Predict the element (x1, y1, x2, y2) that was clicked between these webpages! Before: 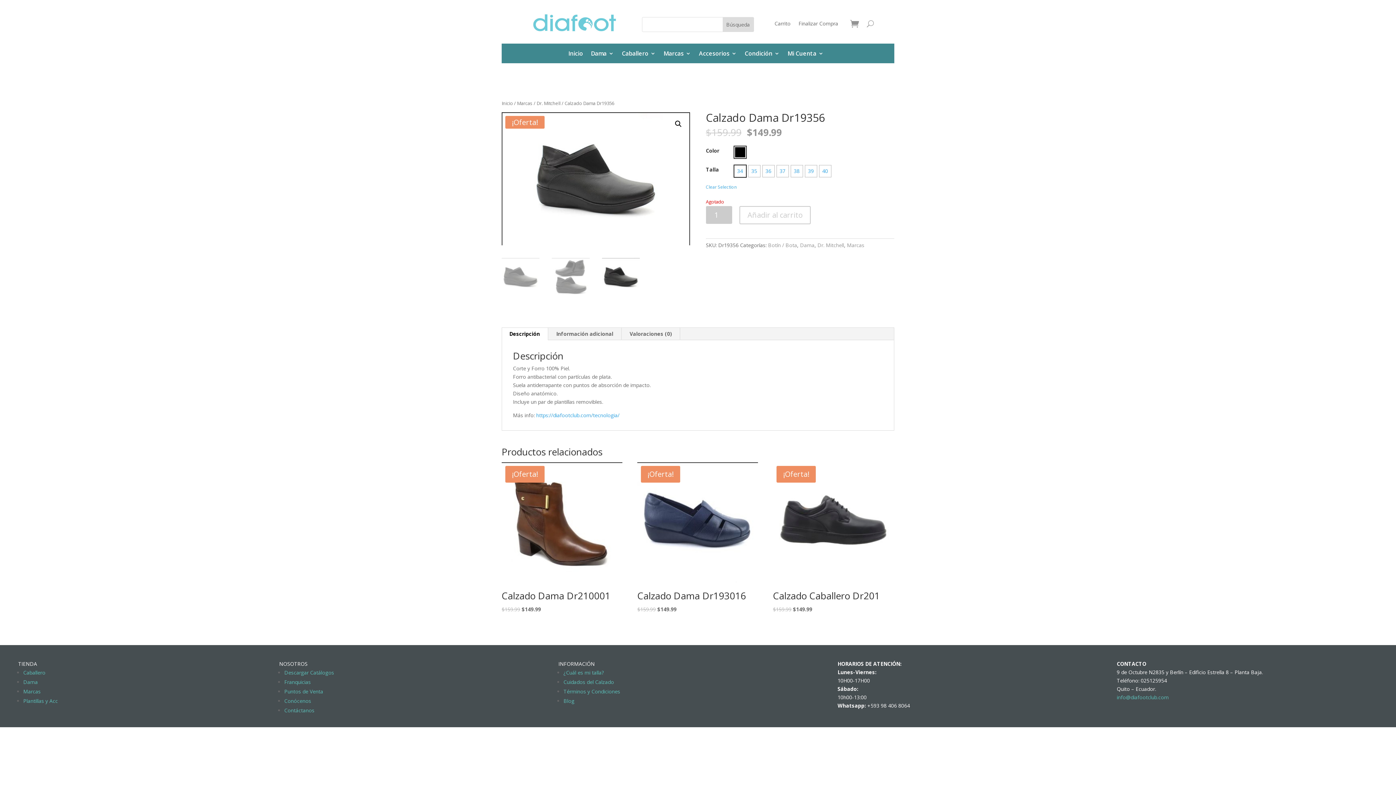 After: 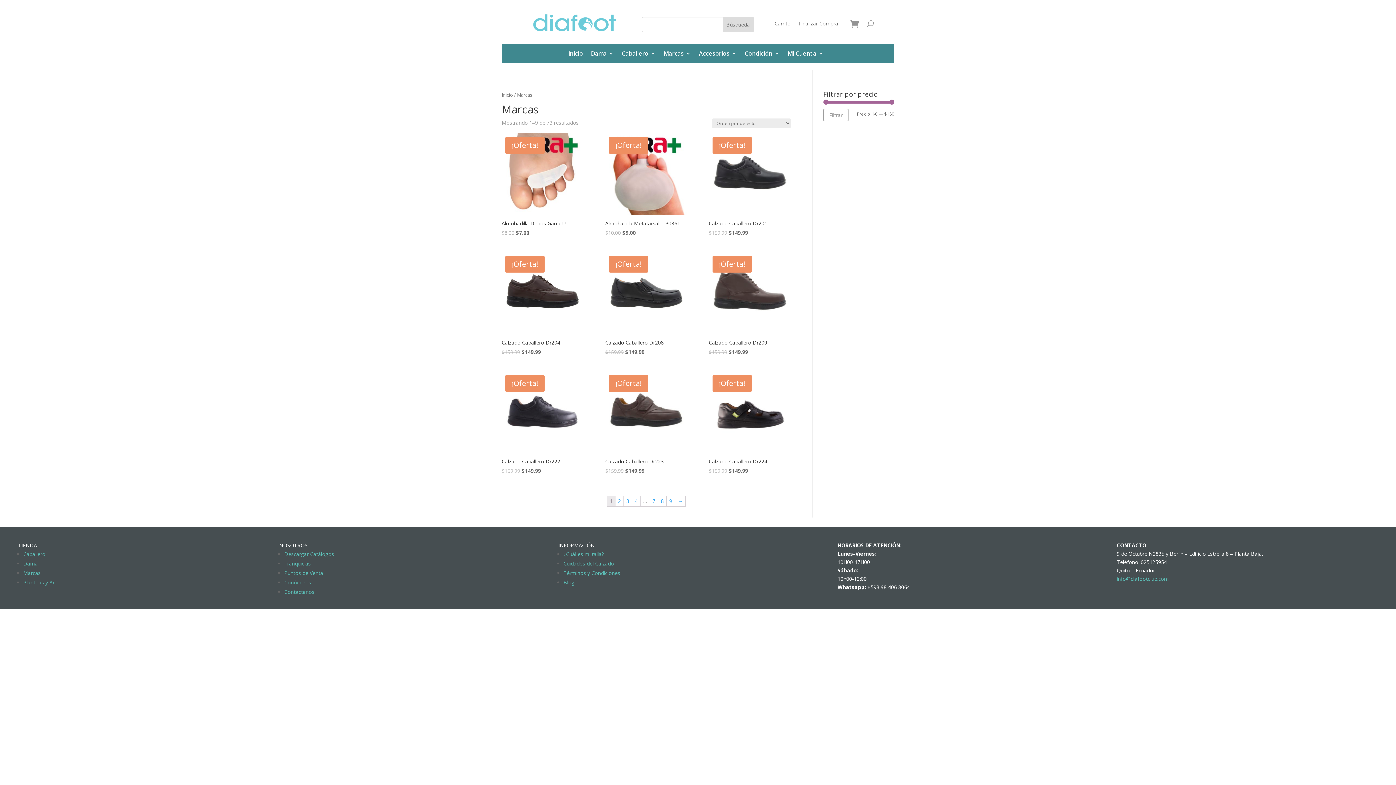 Action: bbox: (517, 100, 532, 106) label: Marcas